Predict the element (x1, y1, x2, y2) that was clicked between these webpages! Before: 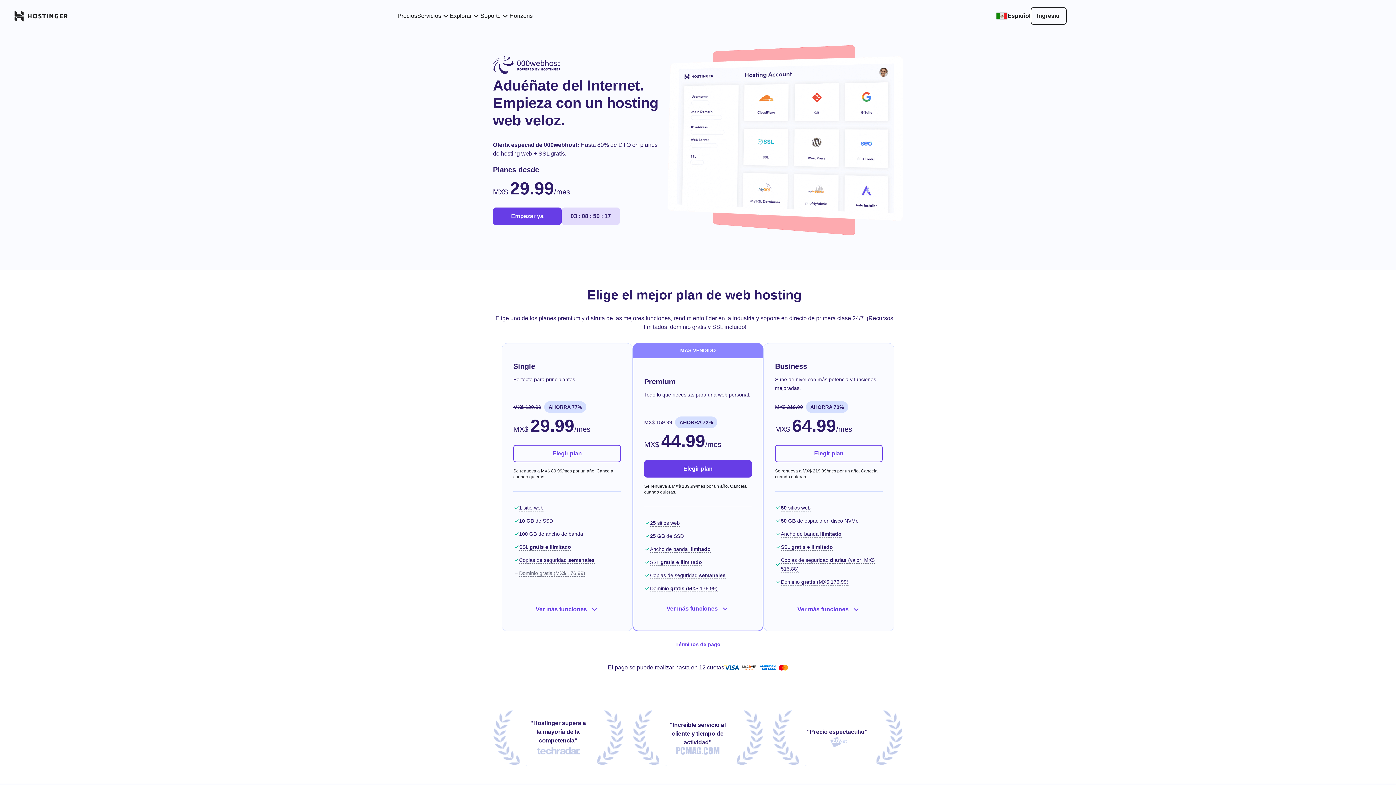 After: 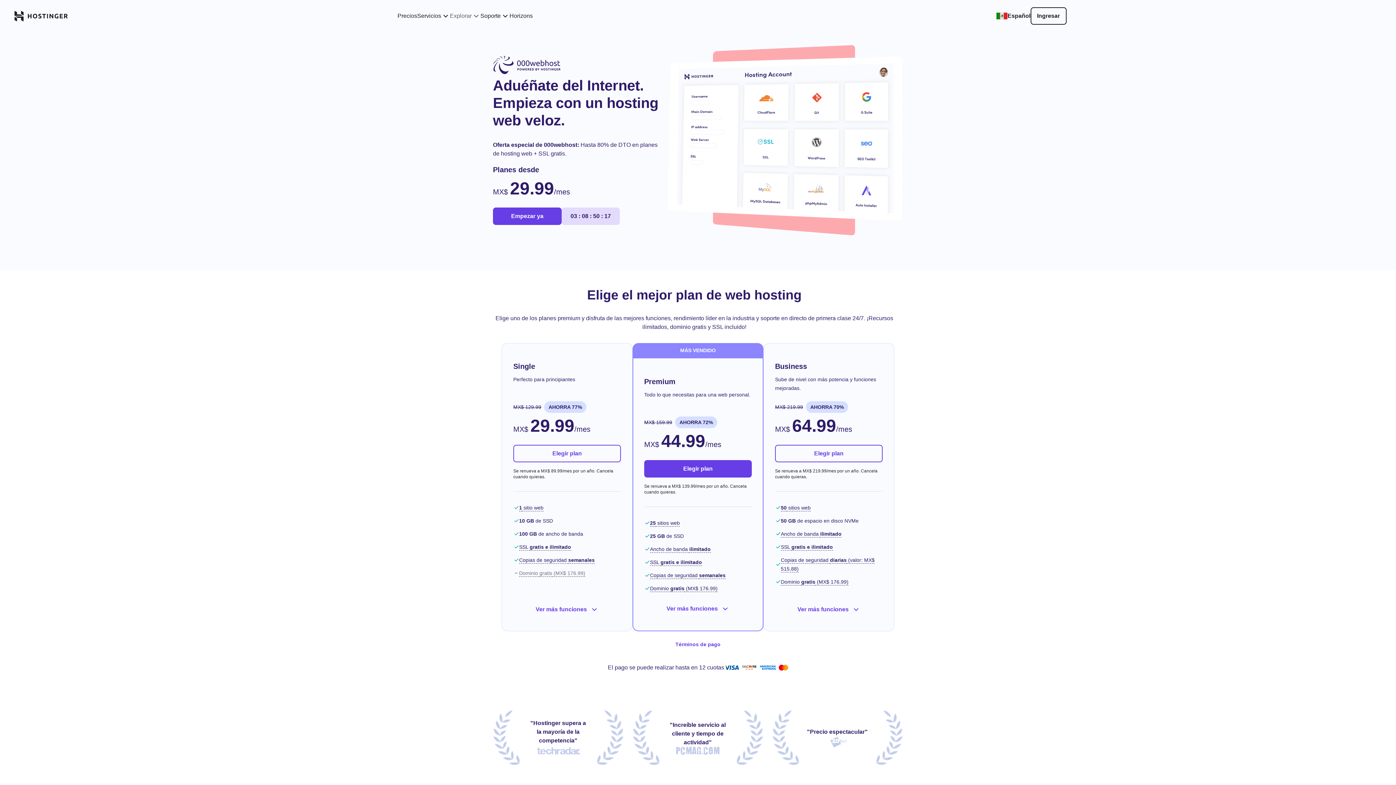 Action: bbox: (450, 11, 480, 20) label: Explorar